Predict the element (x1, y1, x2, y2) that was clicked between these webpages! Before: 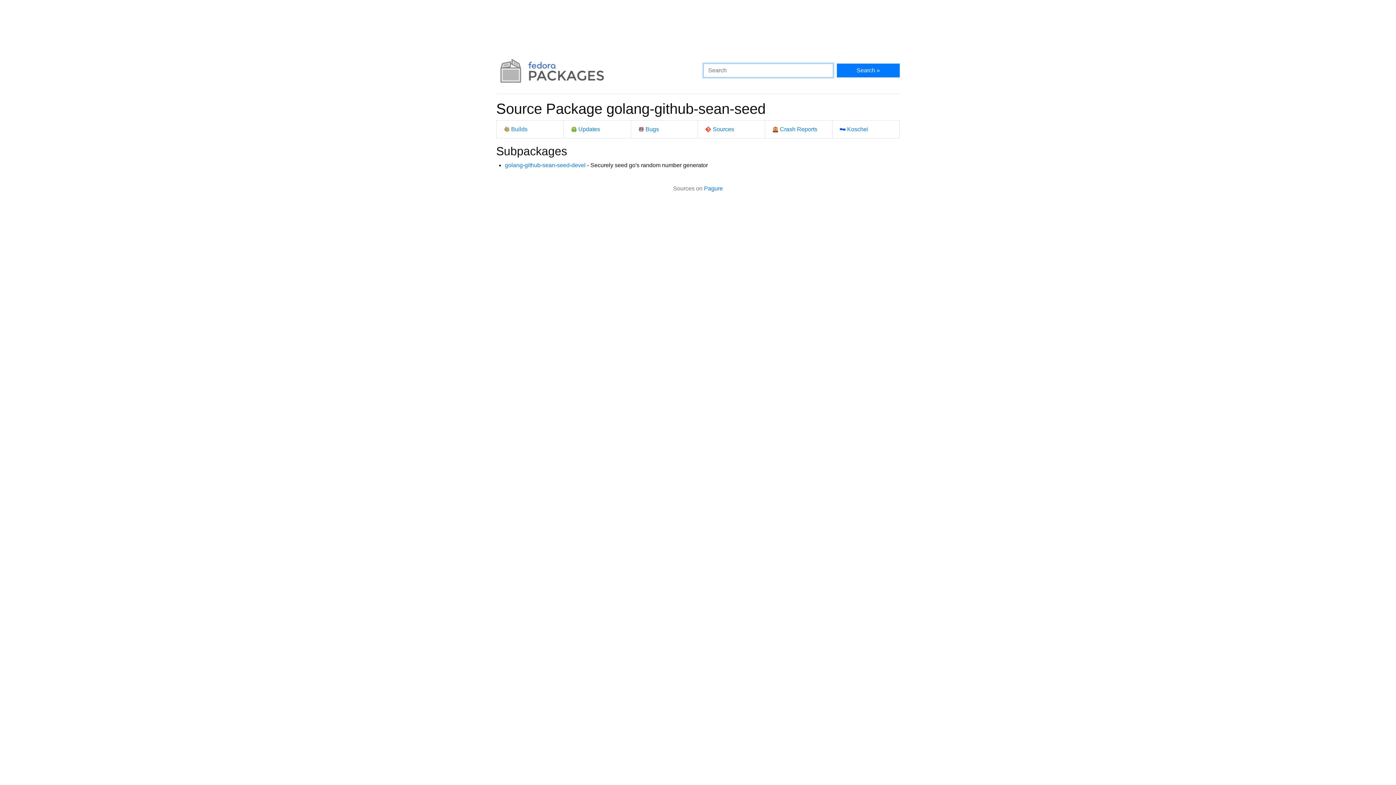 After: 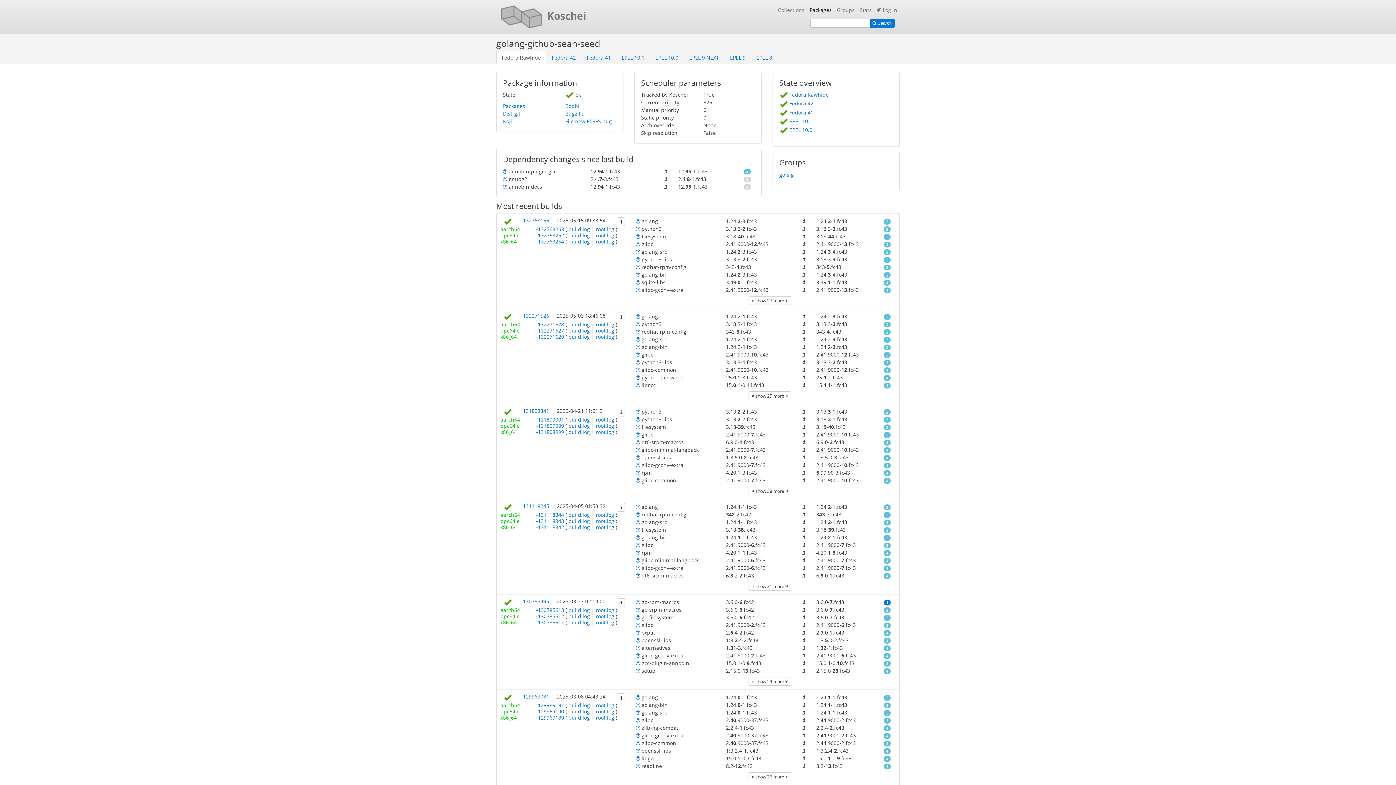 Action: label: Koschei bbox: (840, 126, 868, 132)